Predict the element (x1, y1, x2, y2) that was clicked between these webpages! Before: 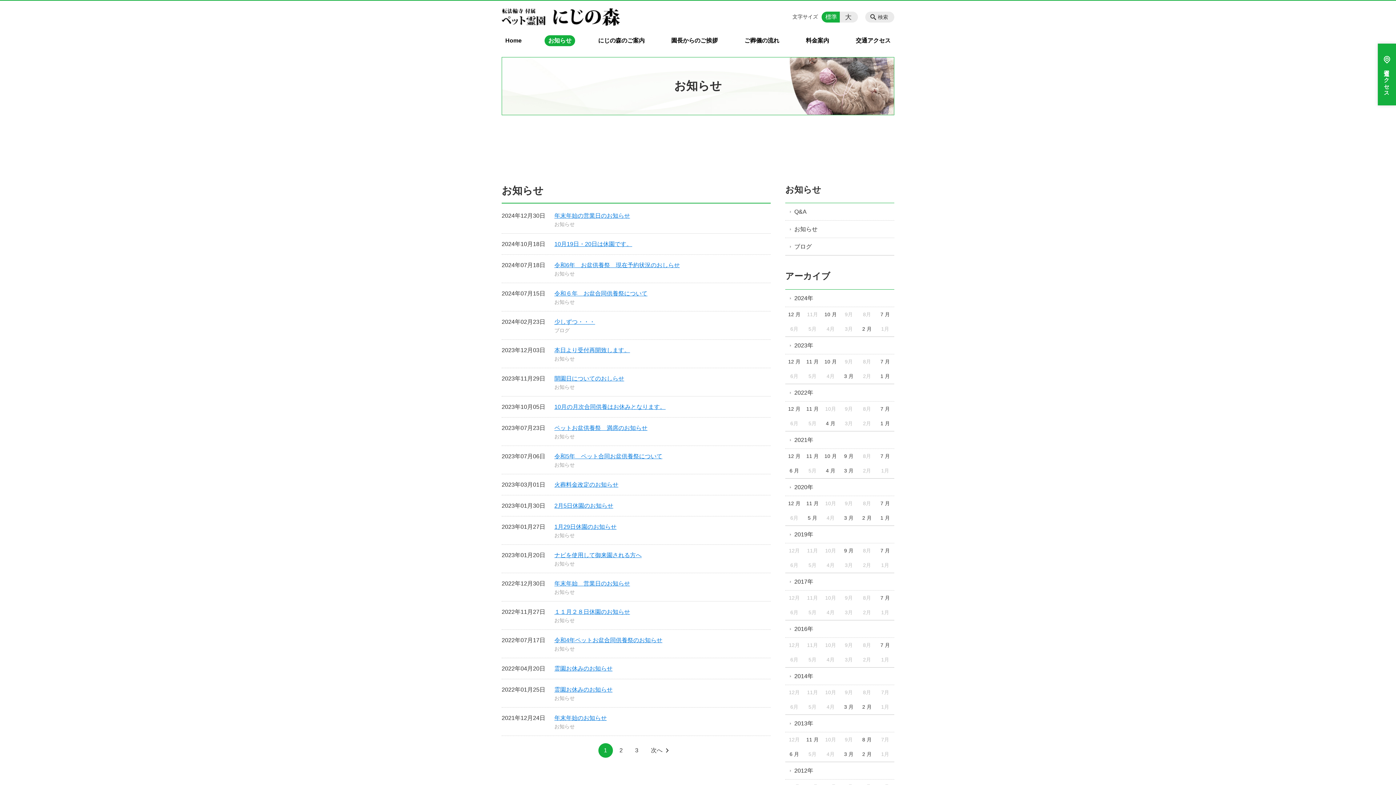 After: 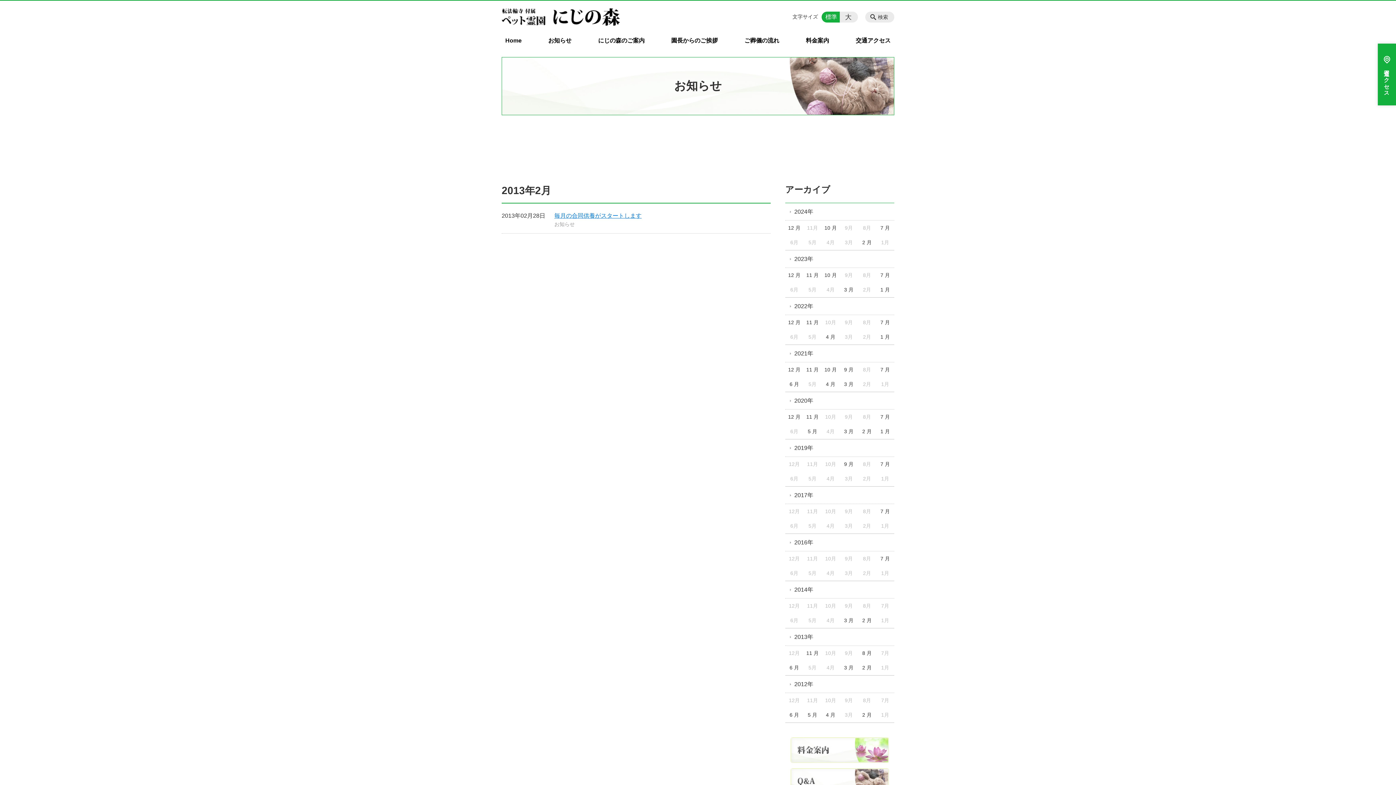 Action: bbox: (858, 747, 876, 762) label: 2 月